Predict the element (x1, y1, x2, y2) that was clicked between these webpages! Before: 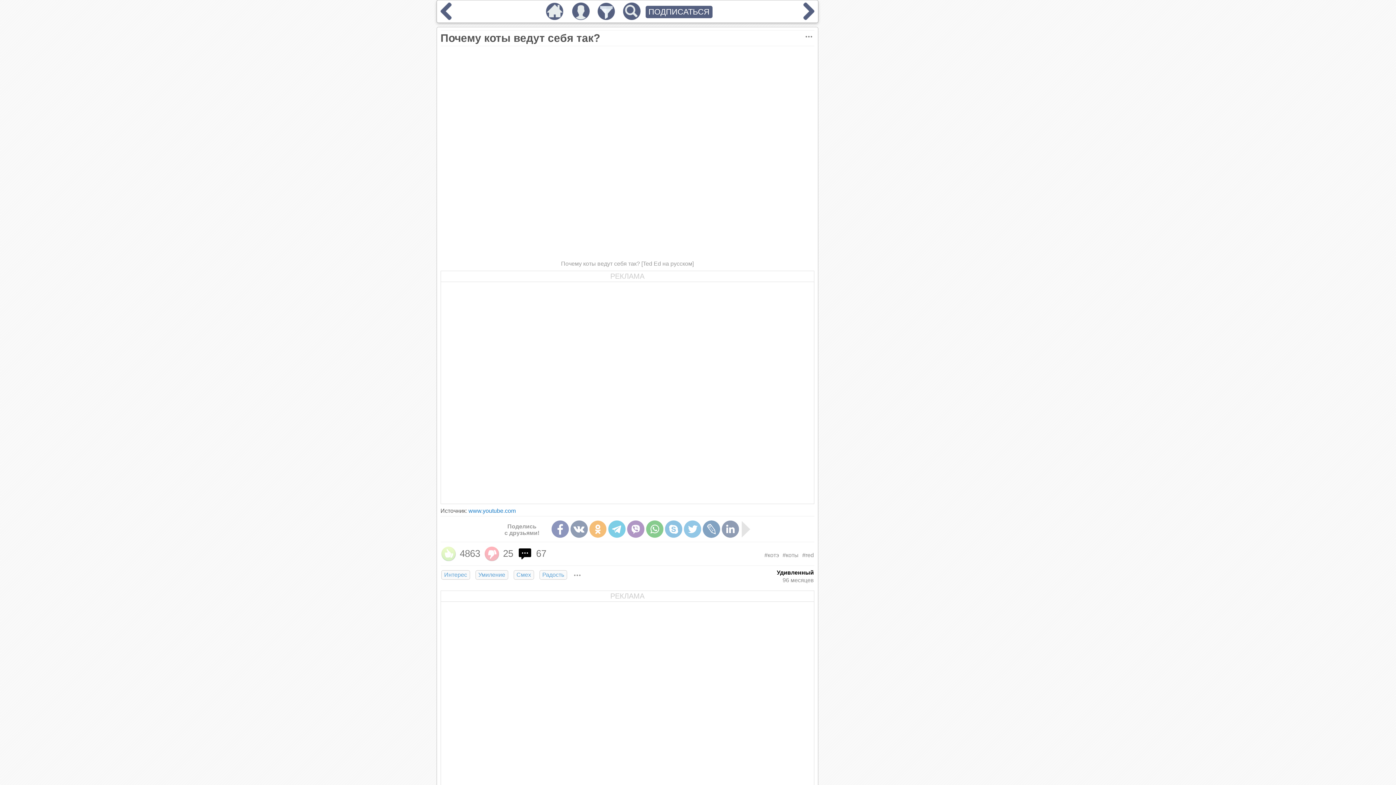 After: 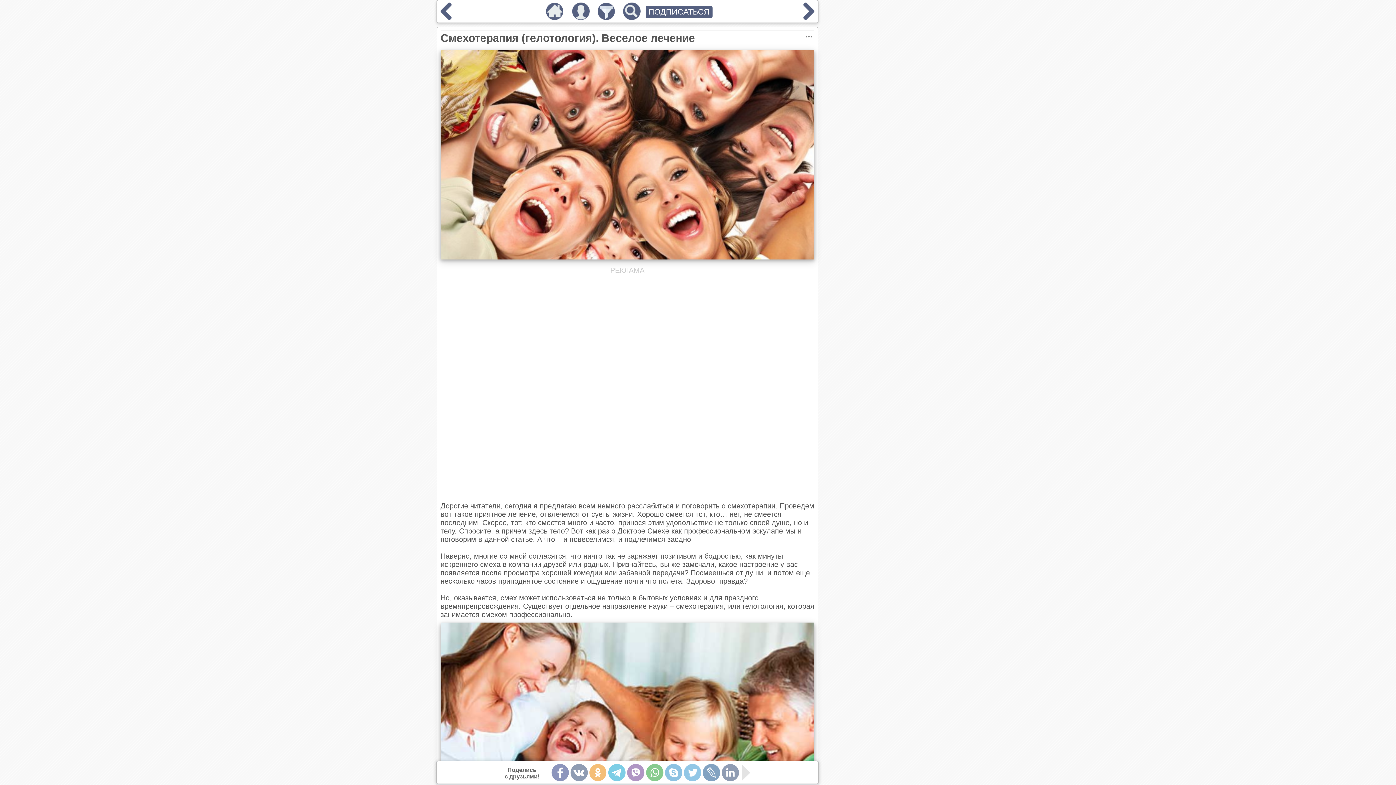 Action: bbox: (437, 13, 454, 21)